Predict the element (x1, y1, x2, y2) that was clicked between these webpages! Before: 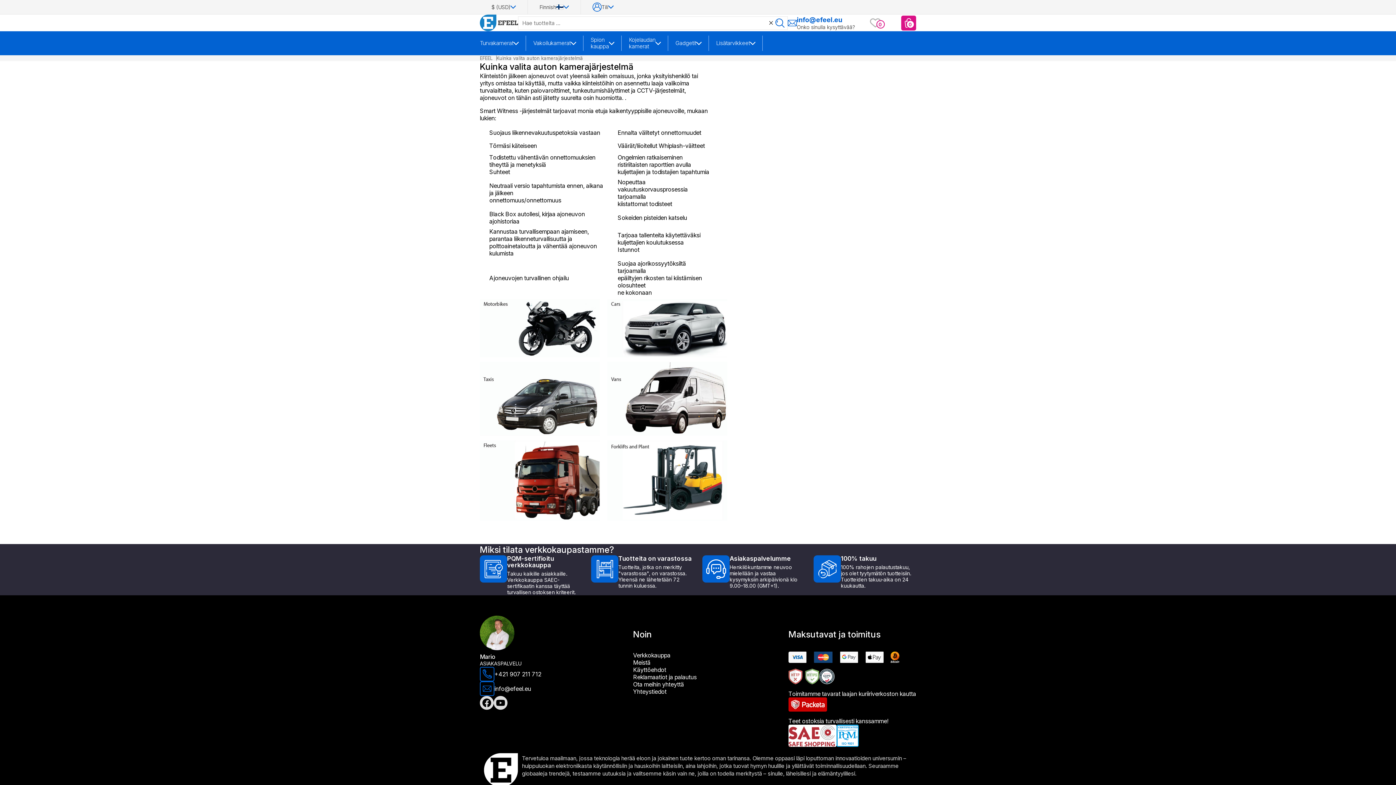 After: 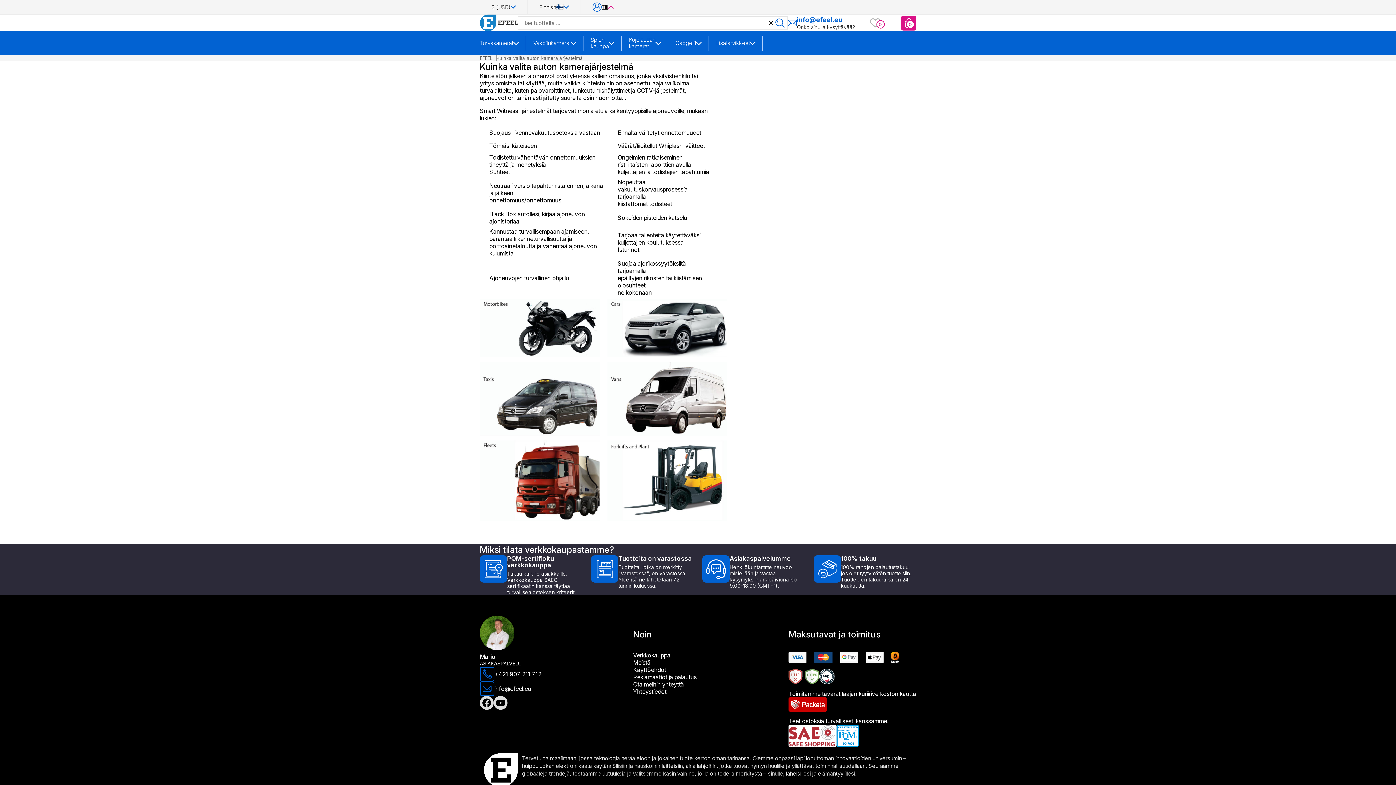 Action: label: Tili bbox: (581, 0, 613, 14)